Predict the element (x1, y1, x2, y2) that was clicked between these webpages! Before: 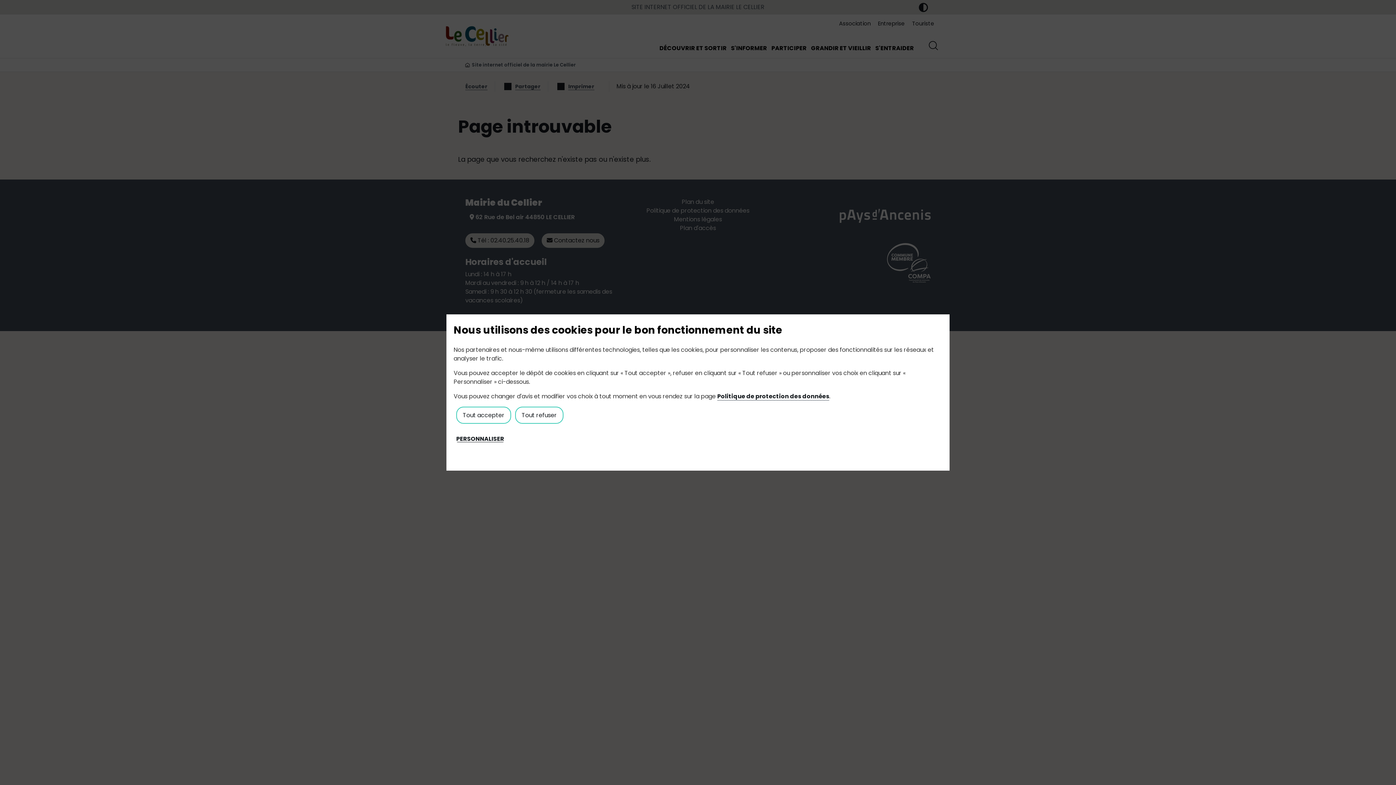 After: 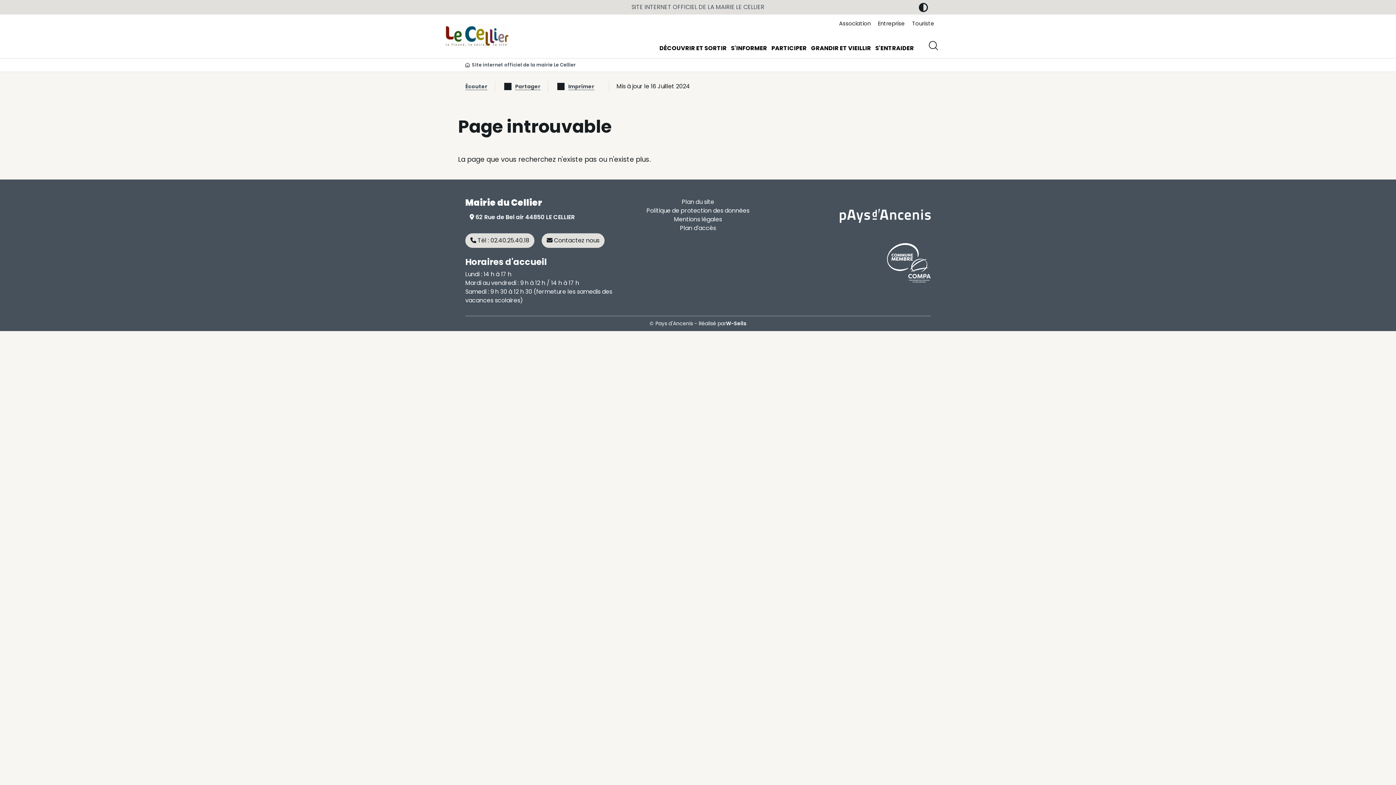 Action: bbox: (456, 406, 511, 424) label: Tout accepter